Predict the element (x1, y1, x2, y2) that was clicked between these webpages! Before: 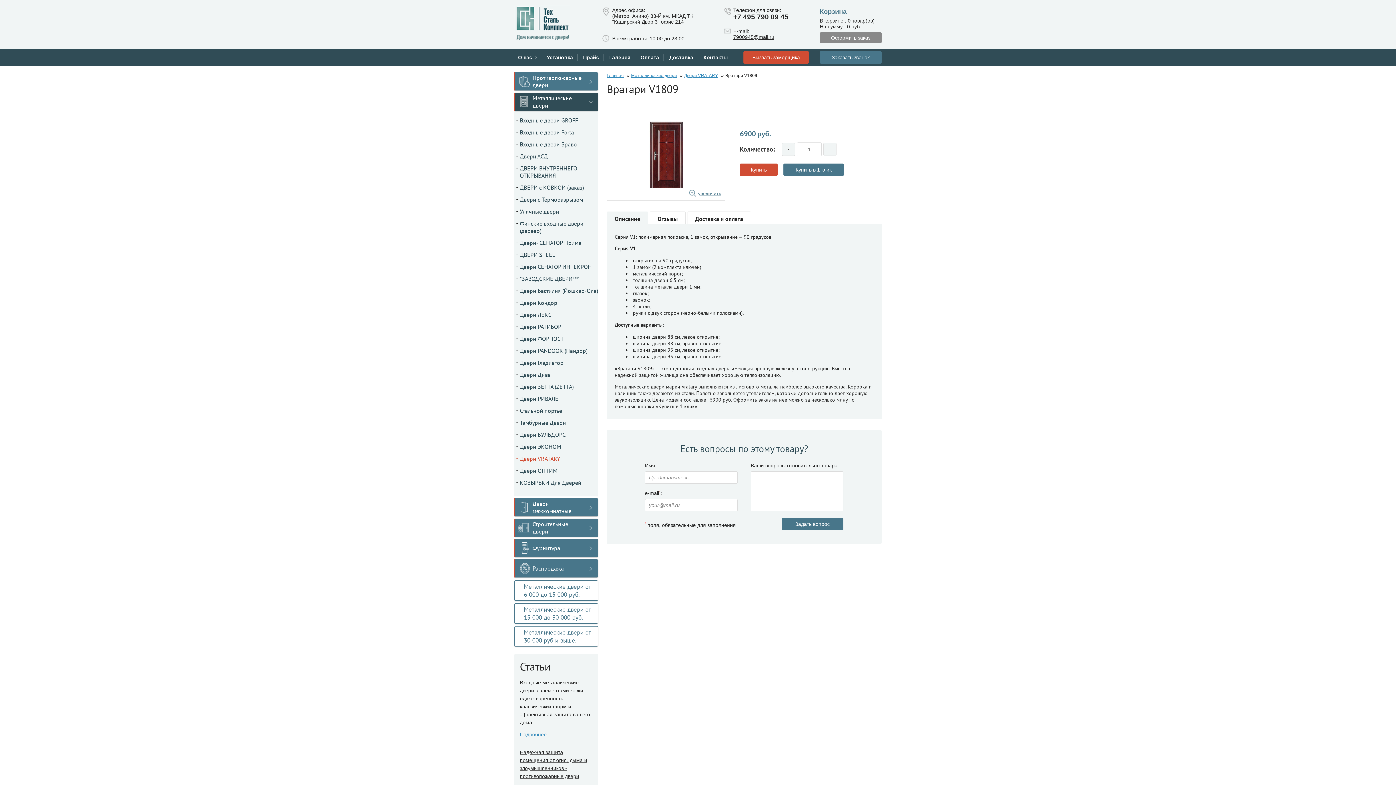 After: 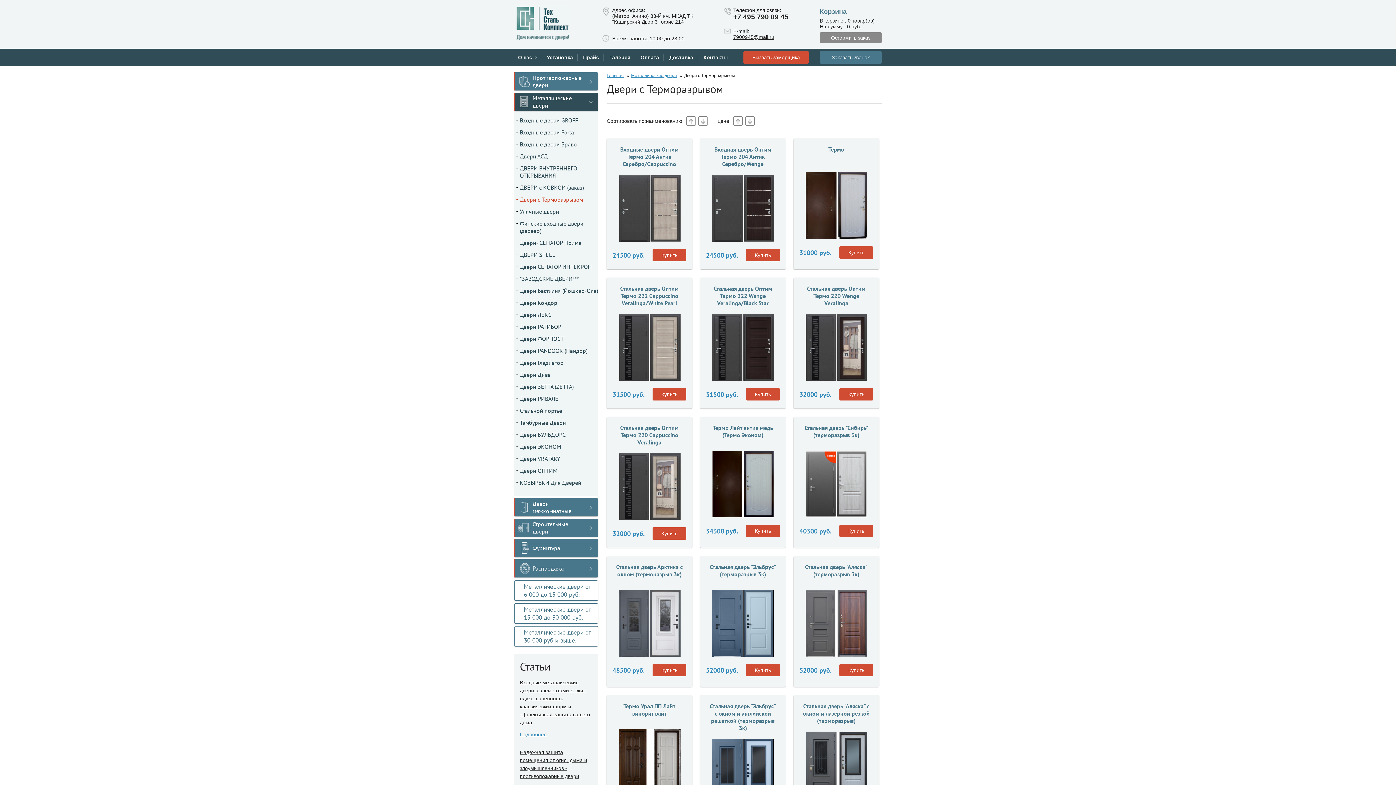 Action: label: Двери с Терморазрывом bbox: (520, 196, 598, 203)